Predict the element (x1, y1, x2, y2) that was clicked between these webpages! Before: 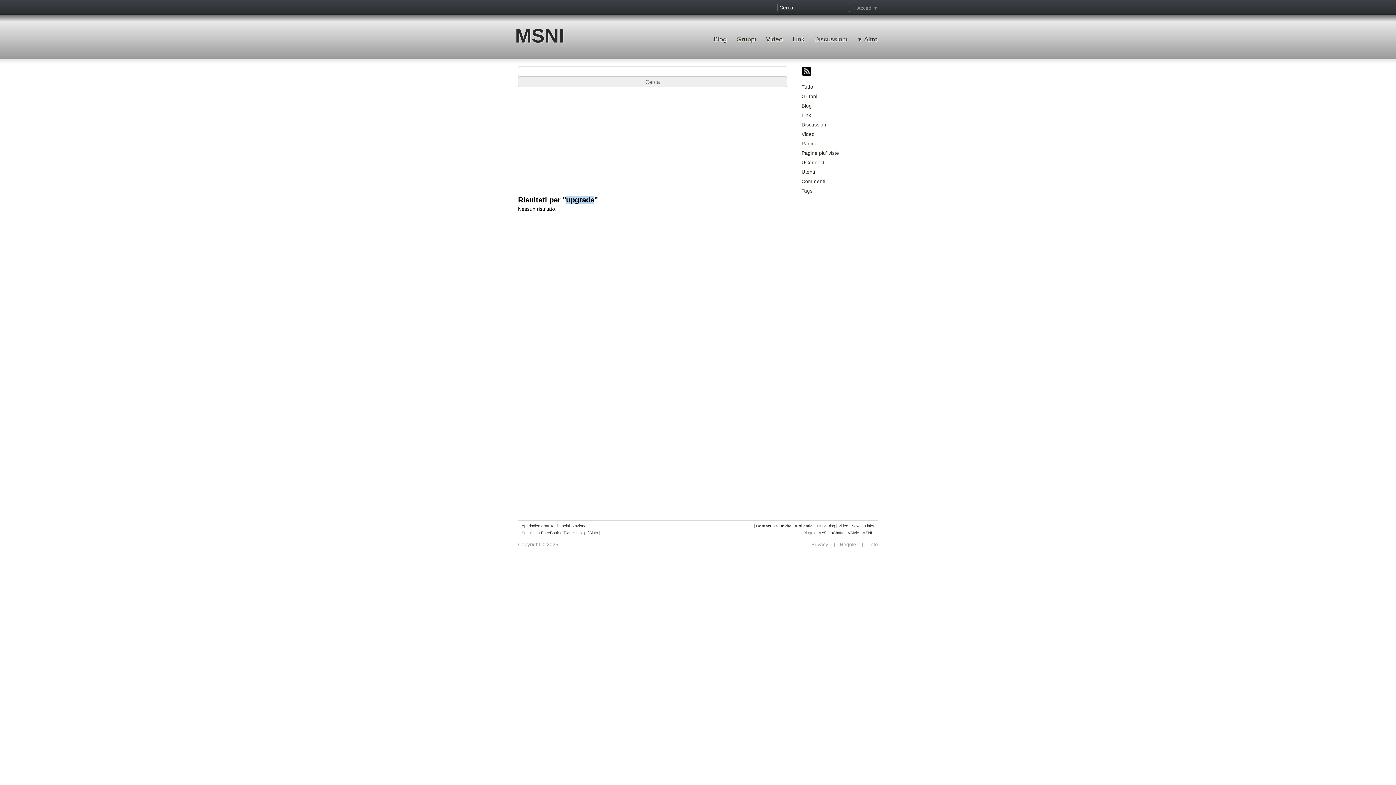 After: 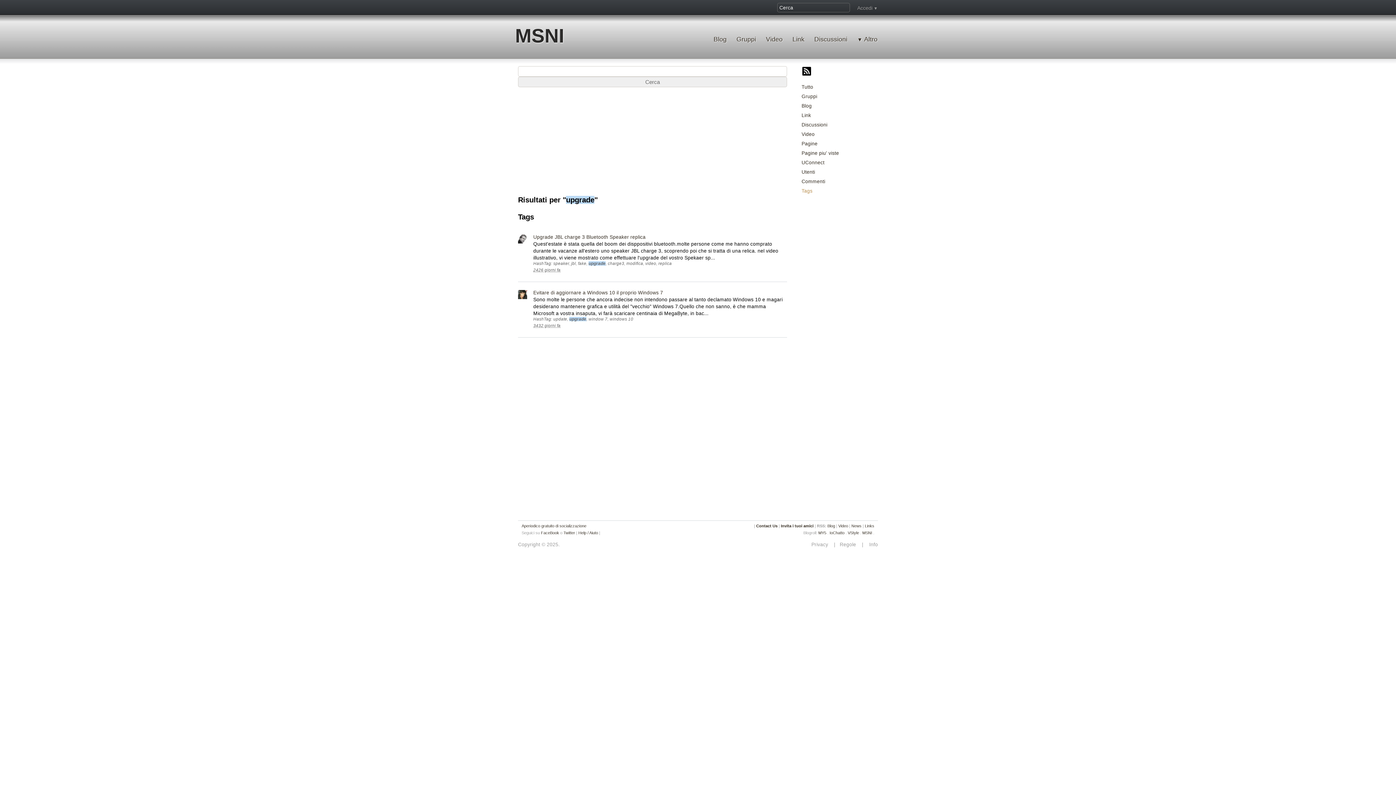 Action: bbox: (801, 186, 878, 195) label: Tags